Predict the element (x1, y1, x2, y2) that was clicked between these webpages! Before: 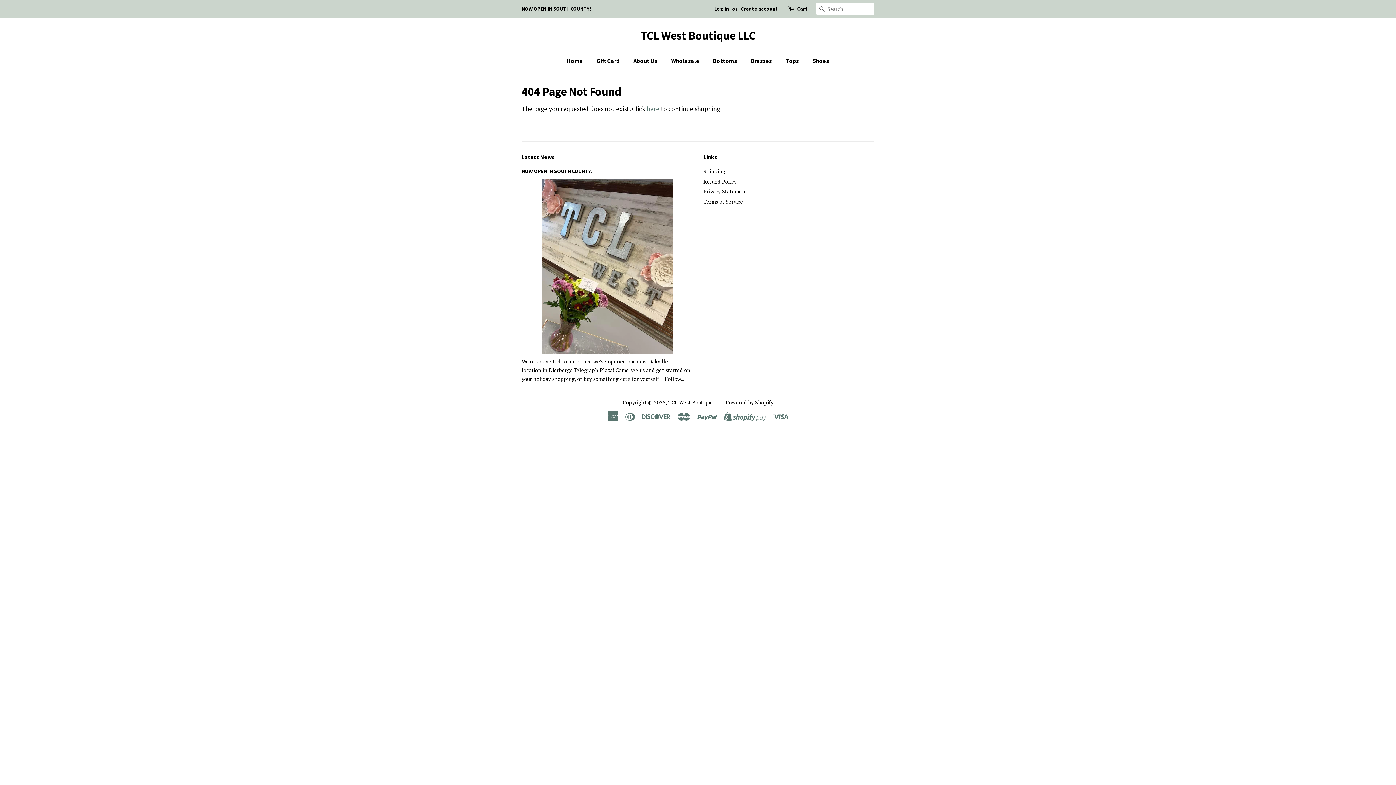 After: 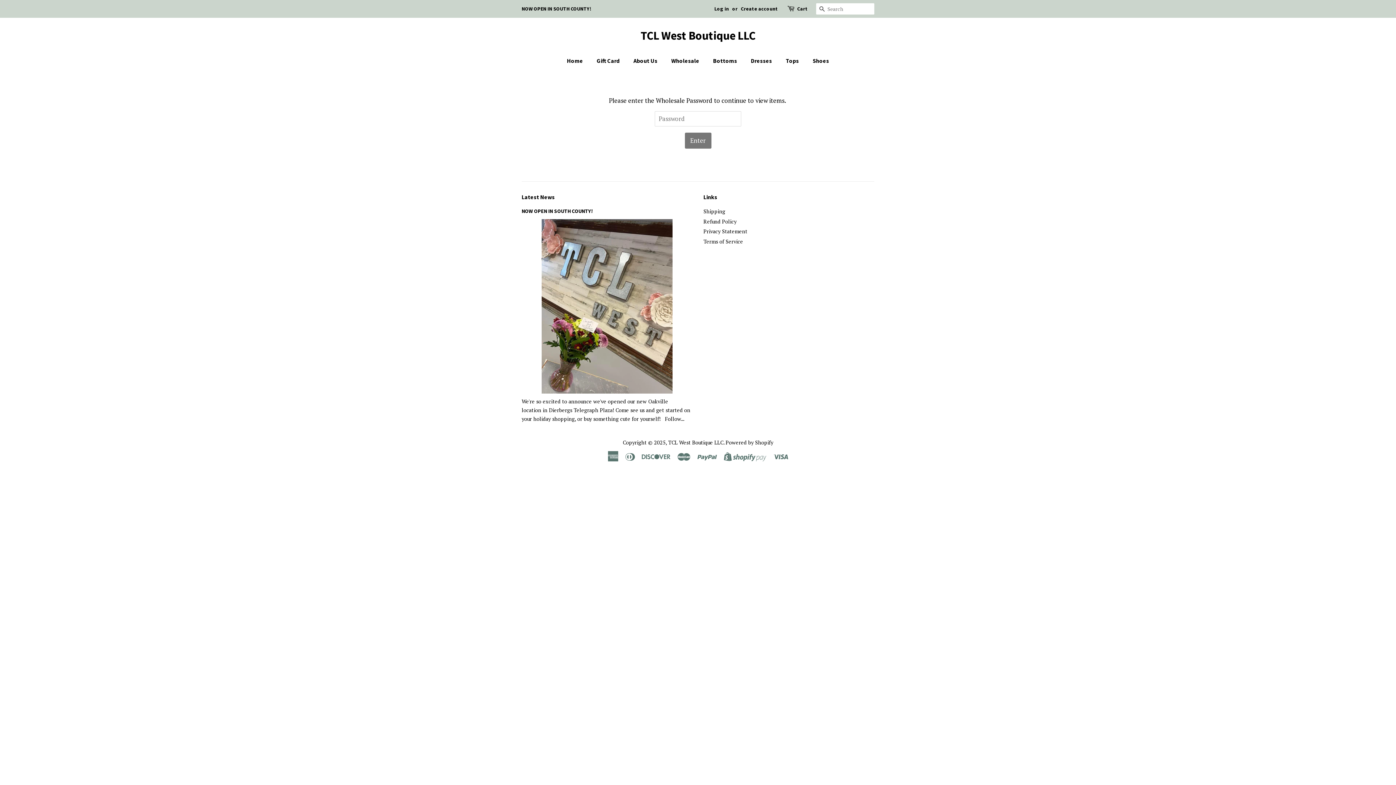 Action: bbox: (666, 53, 706, 68) label: Wholesale